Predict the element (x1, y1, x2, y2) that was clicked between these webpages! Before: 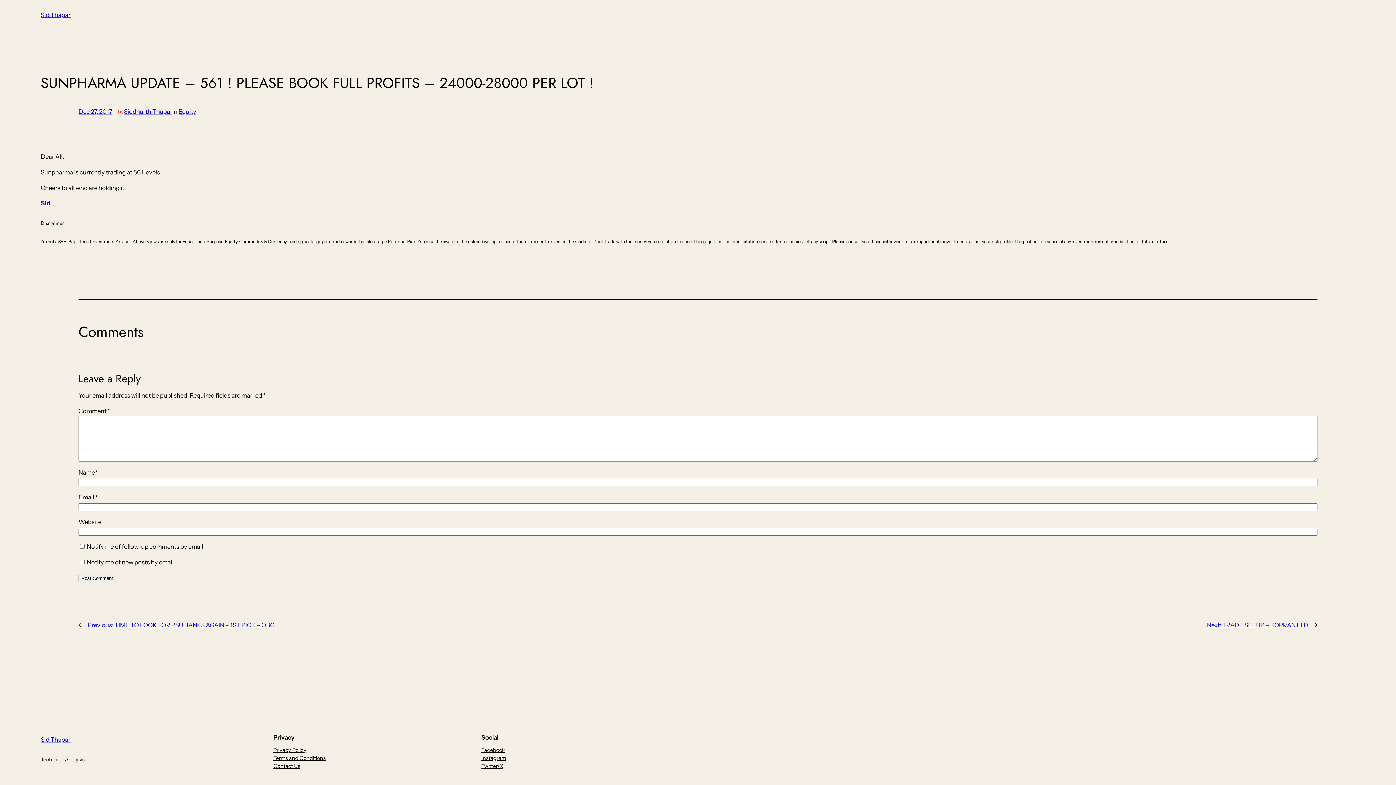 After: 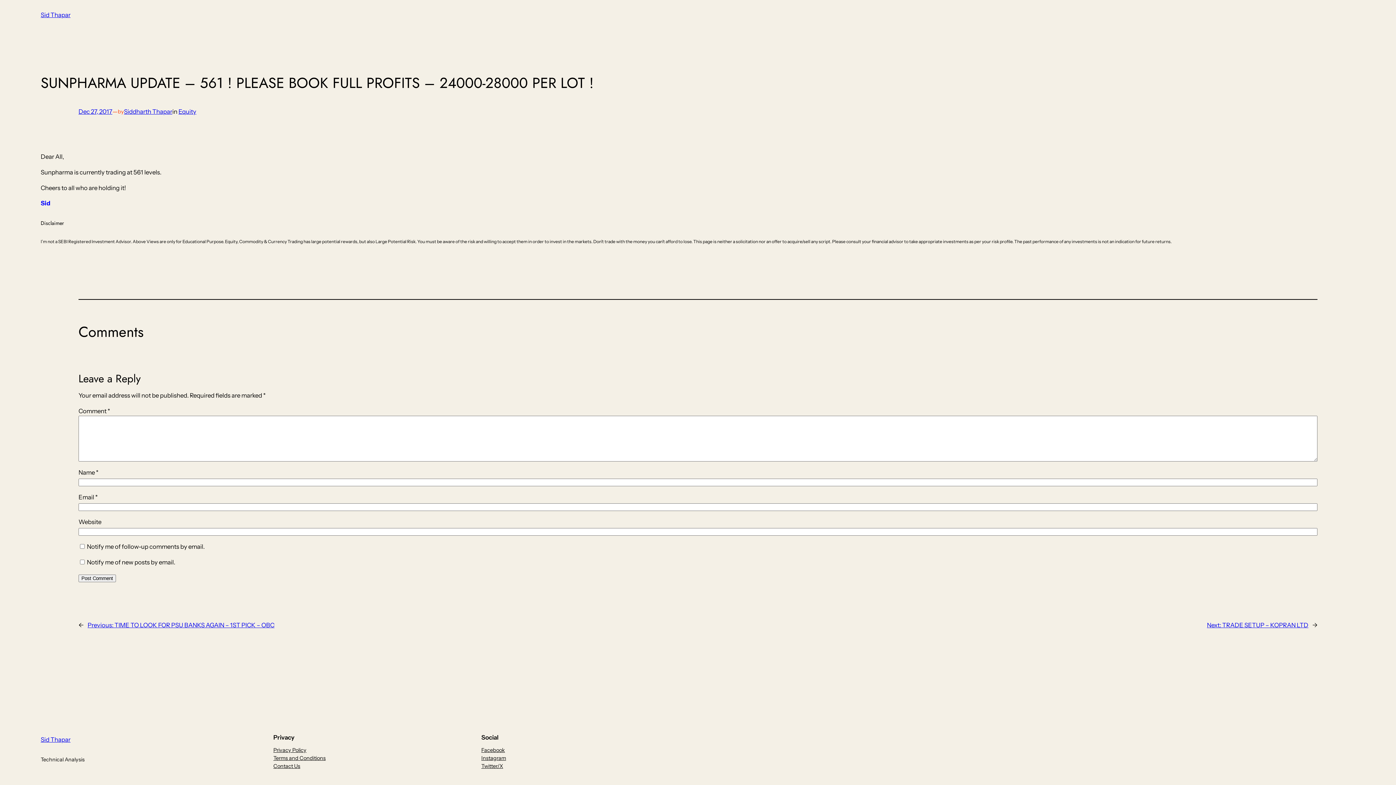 Action: label: Instagram bbox: (481, 754, 506, 762)